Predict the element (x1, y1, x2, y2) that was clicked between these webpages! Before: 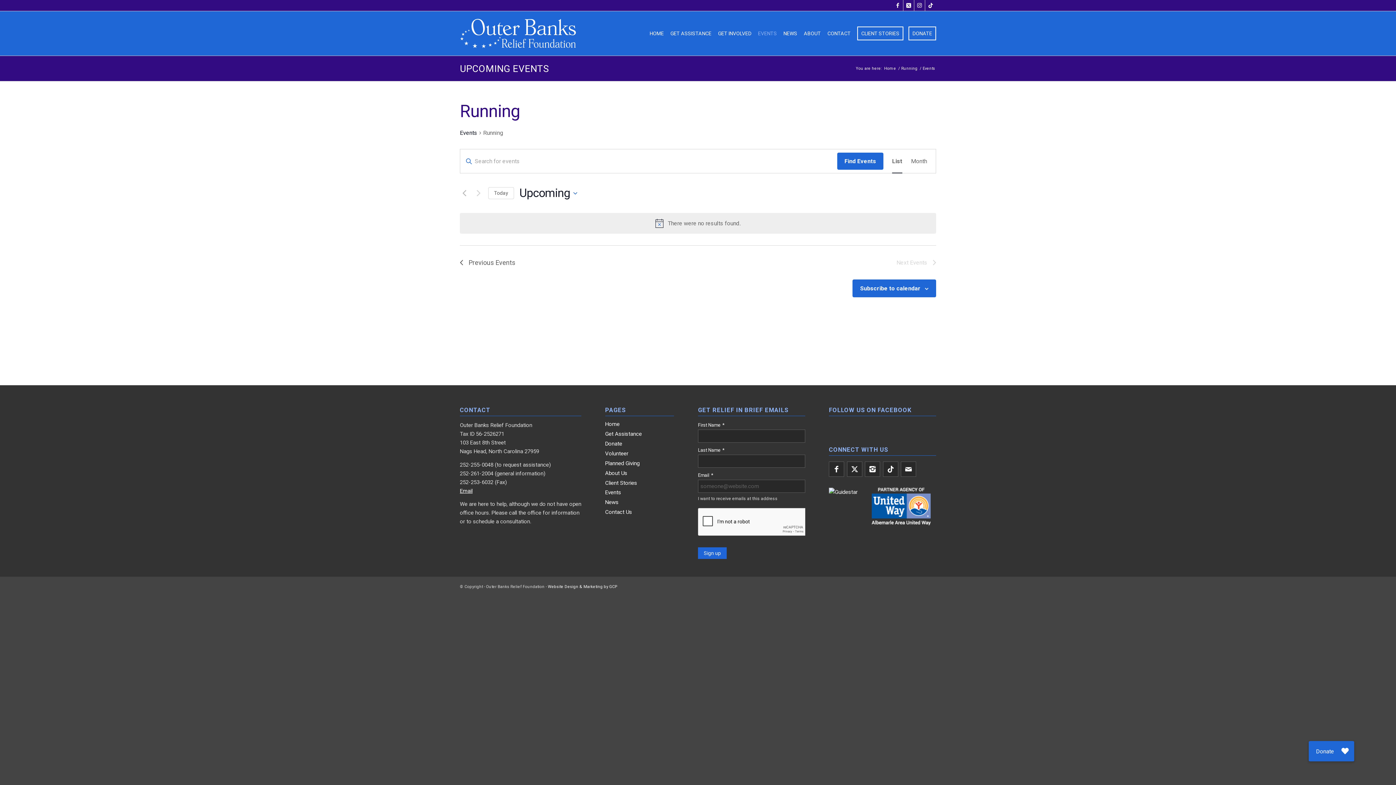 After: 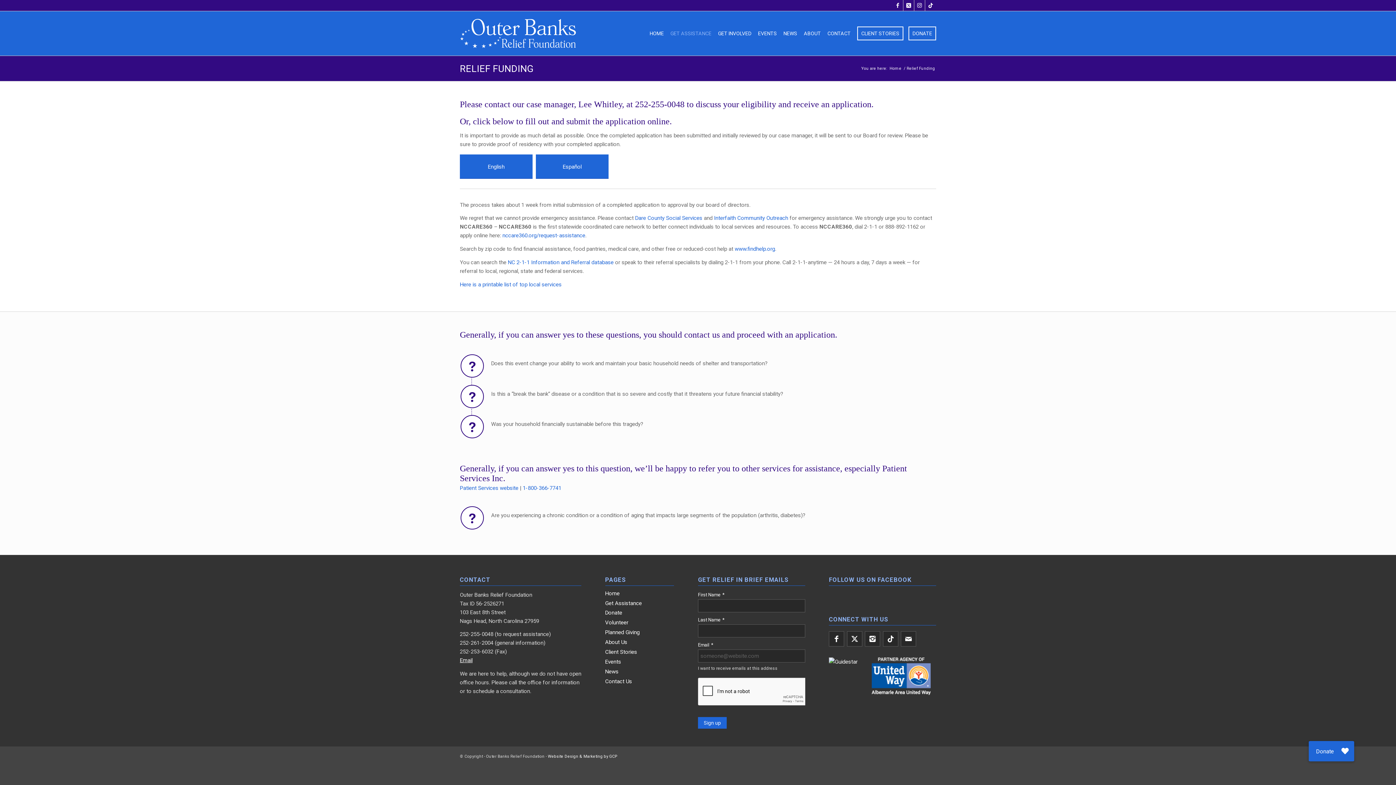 Action: label: GET ASSISTANCE bbox: (667, 11, 714, 55)